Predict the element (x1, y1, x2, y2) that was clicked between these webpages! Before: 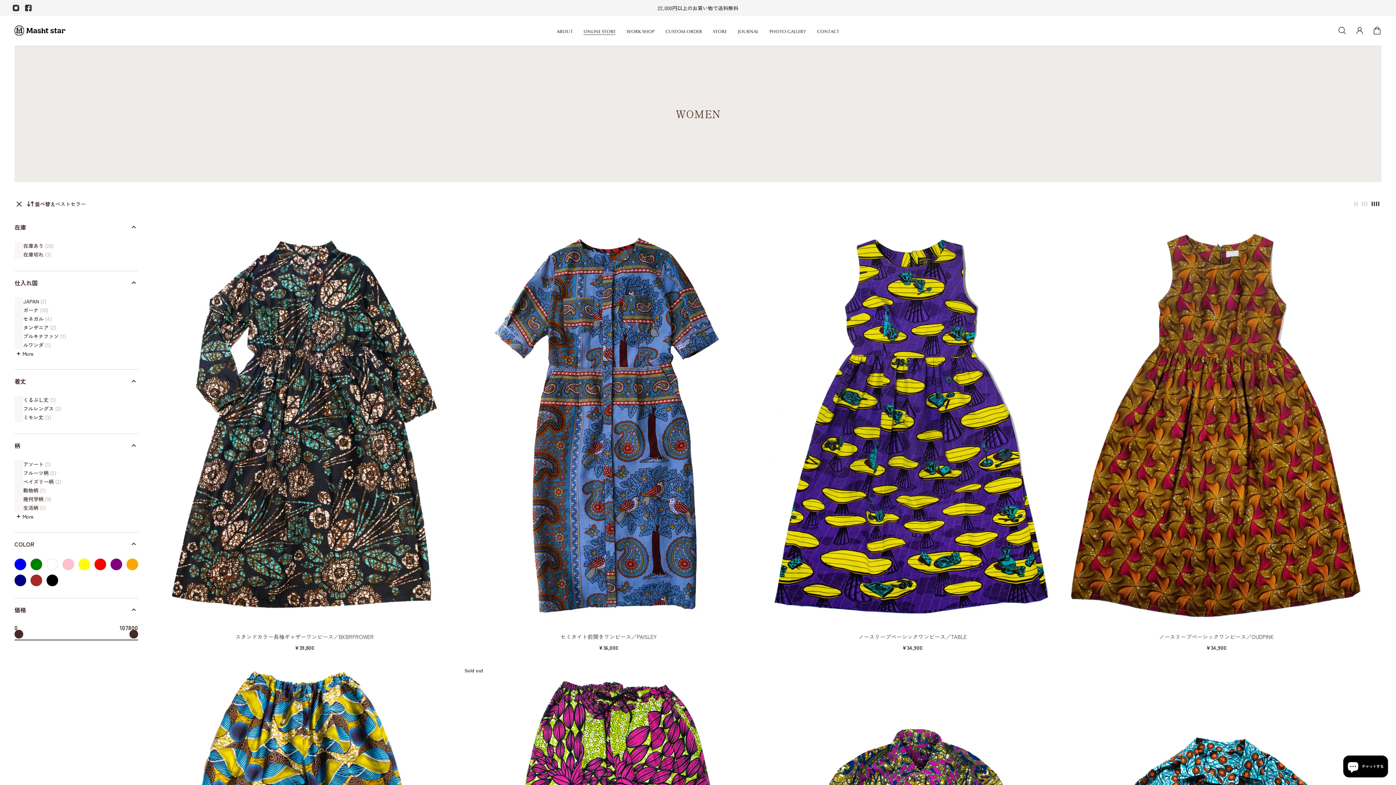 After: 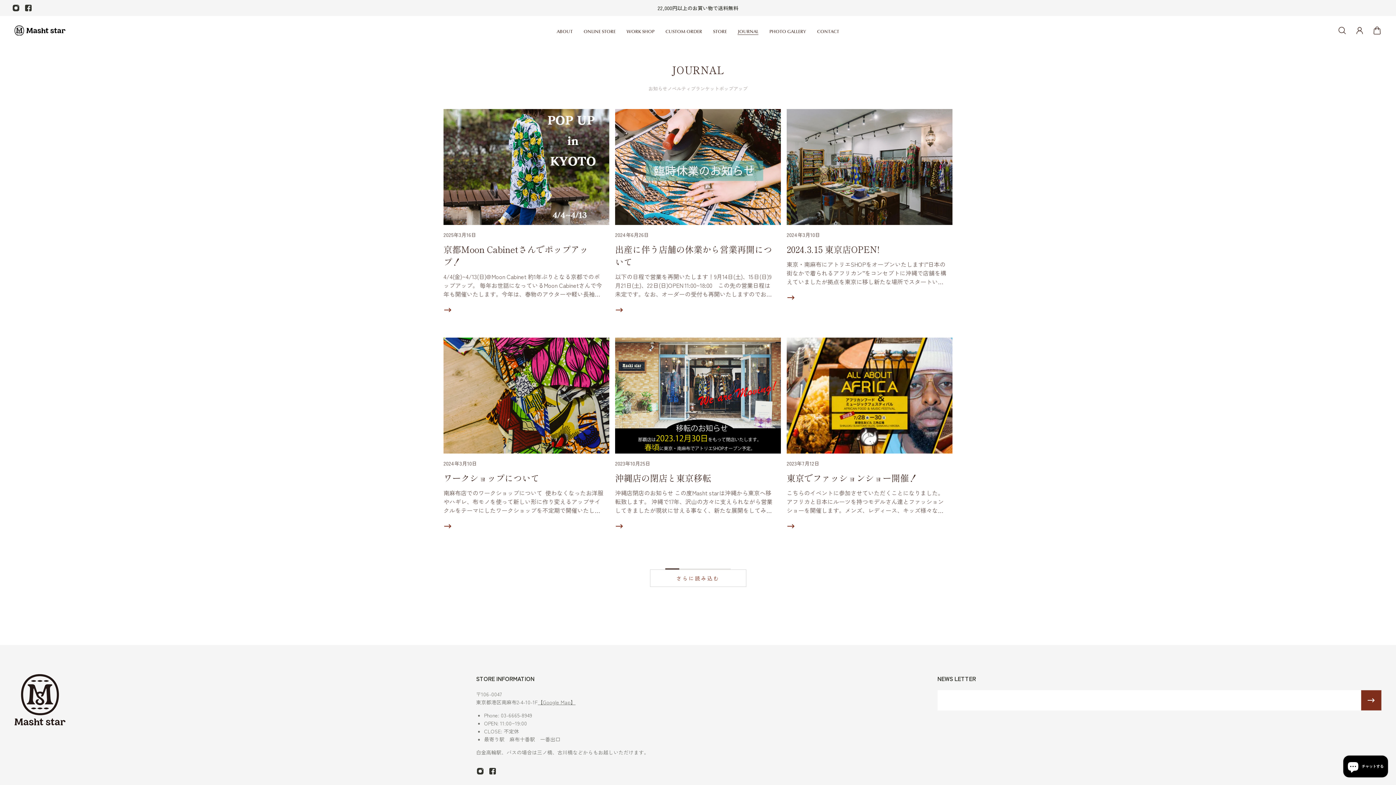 Action: bbox: (732, 28, 764, 40) label: JOURNAL